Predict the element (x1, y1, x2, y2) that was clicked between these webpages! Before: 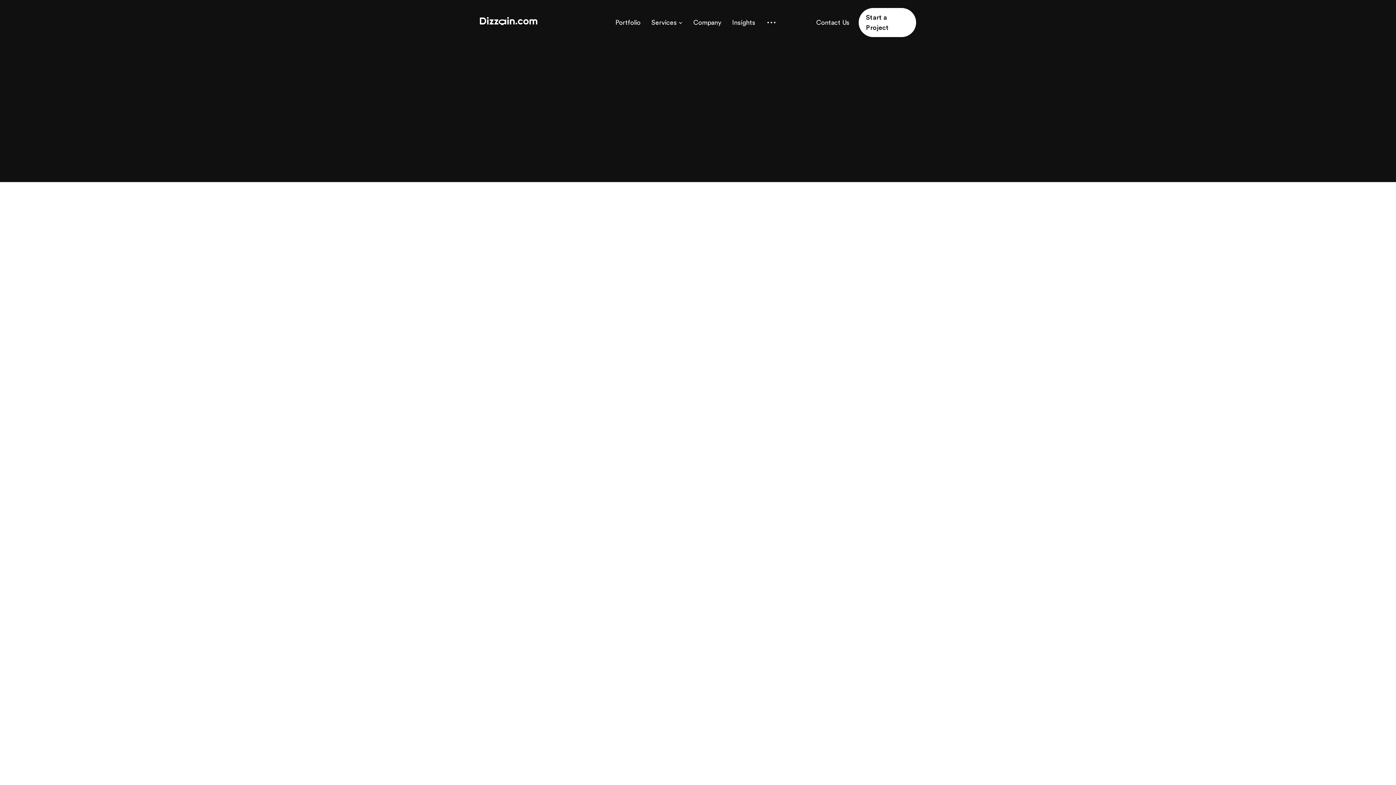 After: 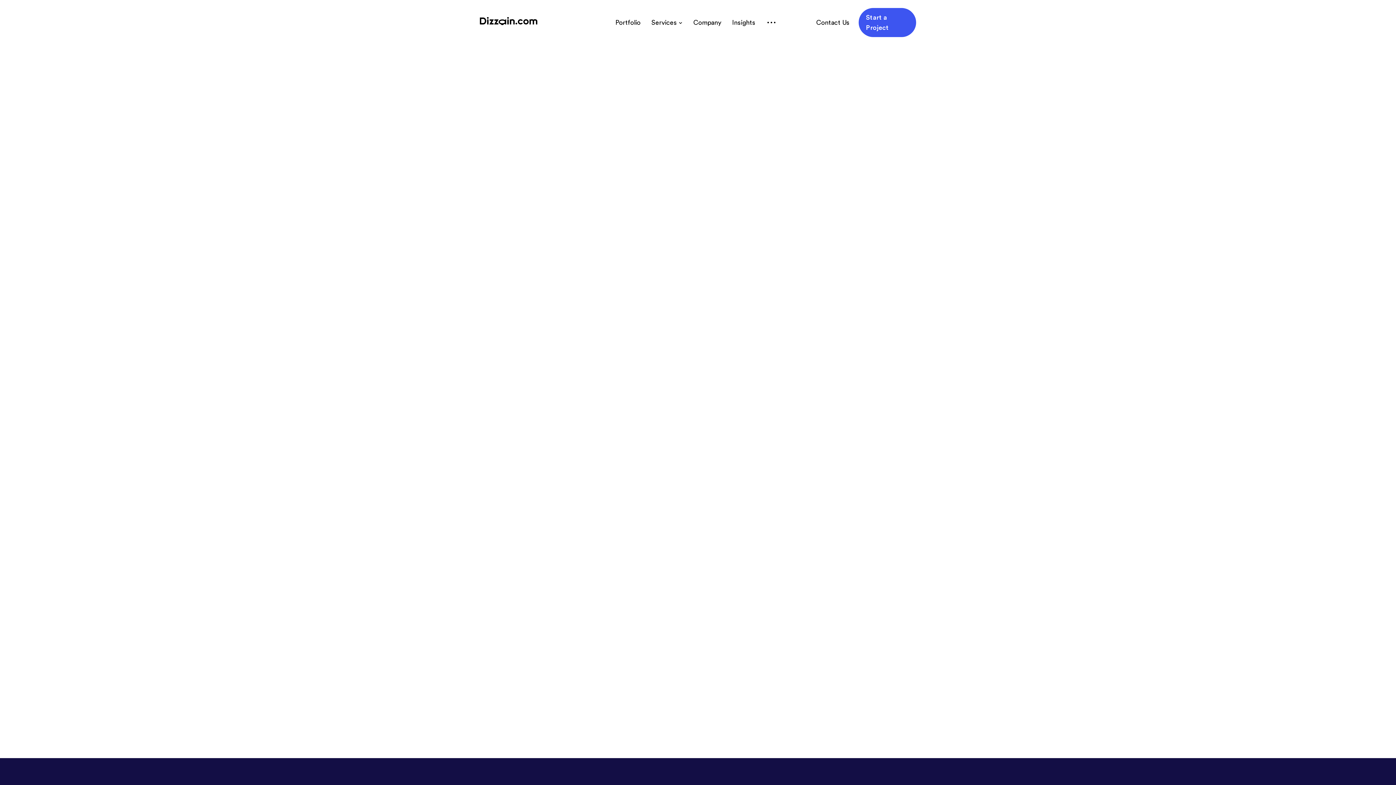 Action: label: Insights bbox: (732, 17, 755, 27)